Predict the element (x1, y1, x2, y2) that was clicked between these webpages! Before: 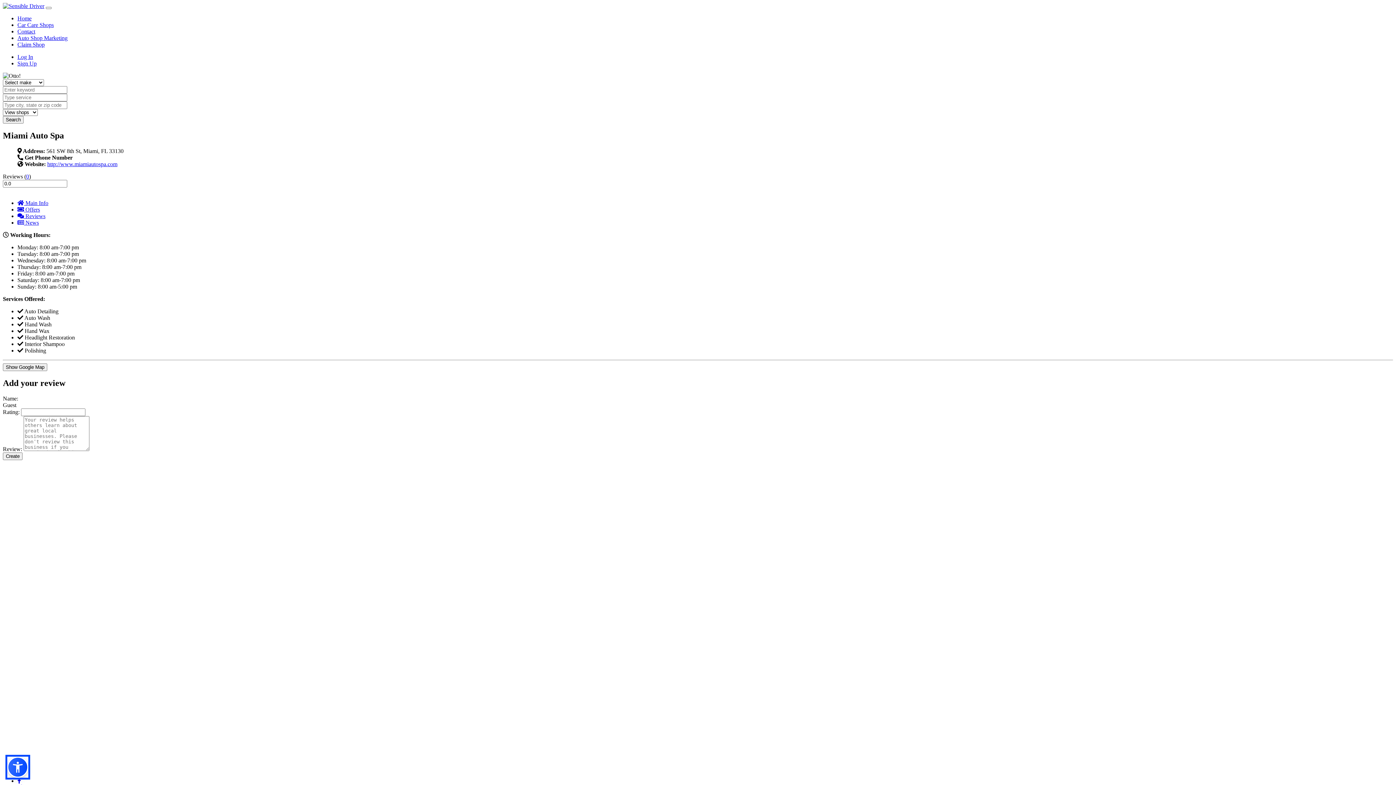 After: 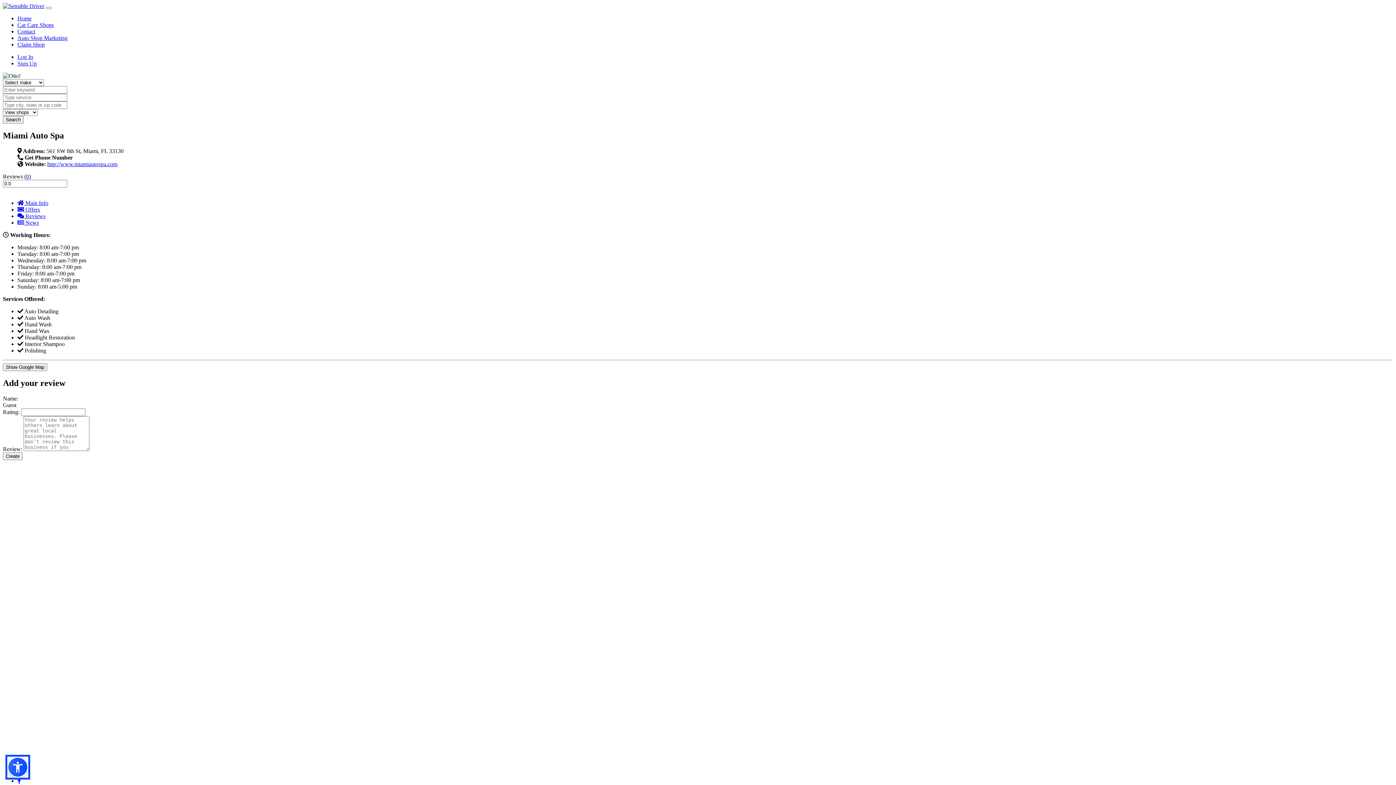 Action: bbox: (17, 15, 31, 21) label: Home